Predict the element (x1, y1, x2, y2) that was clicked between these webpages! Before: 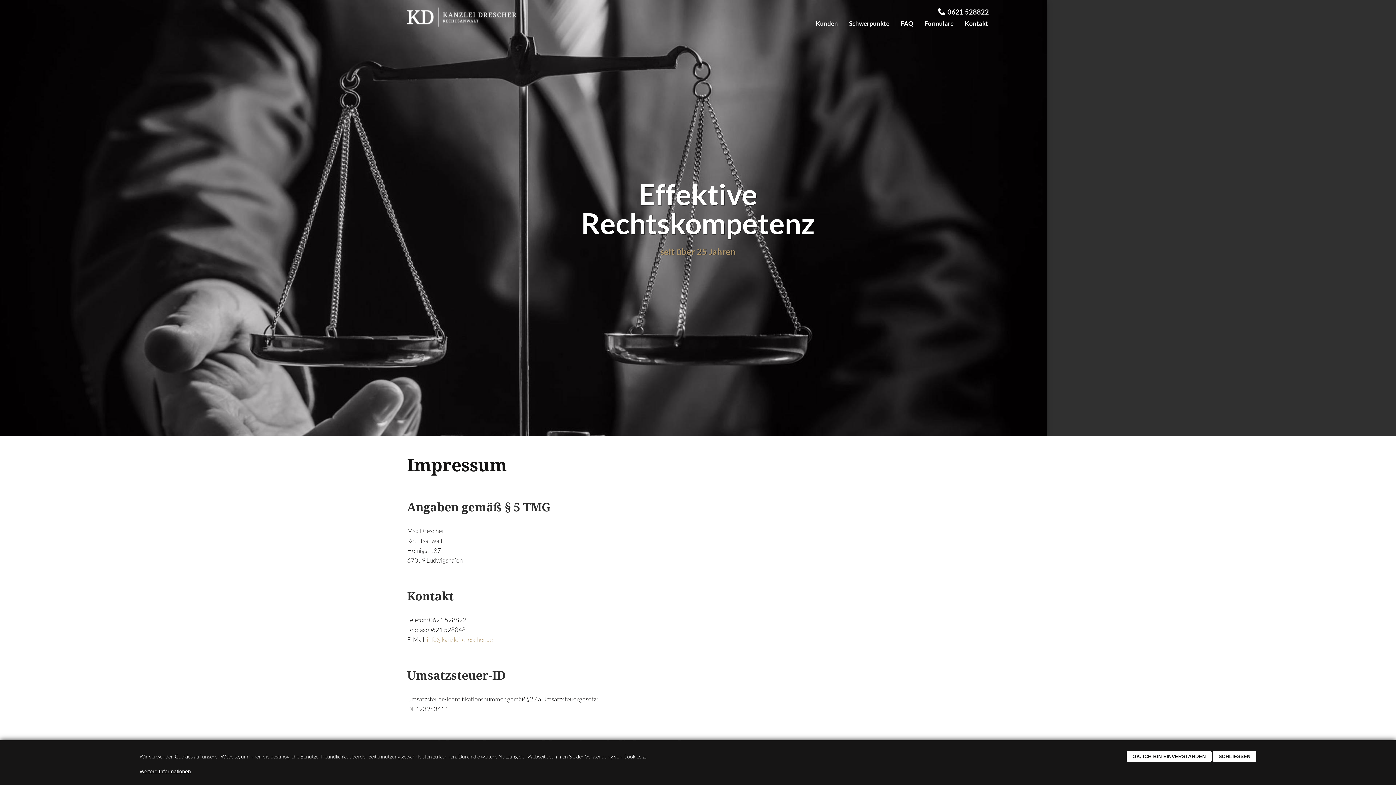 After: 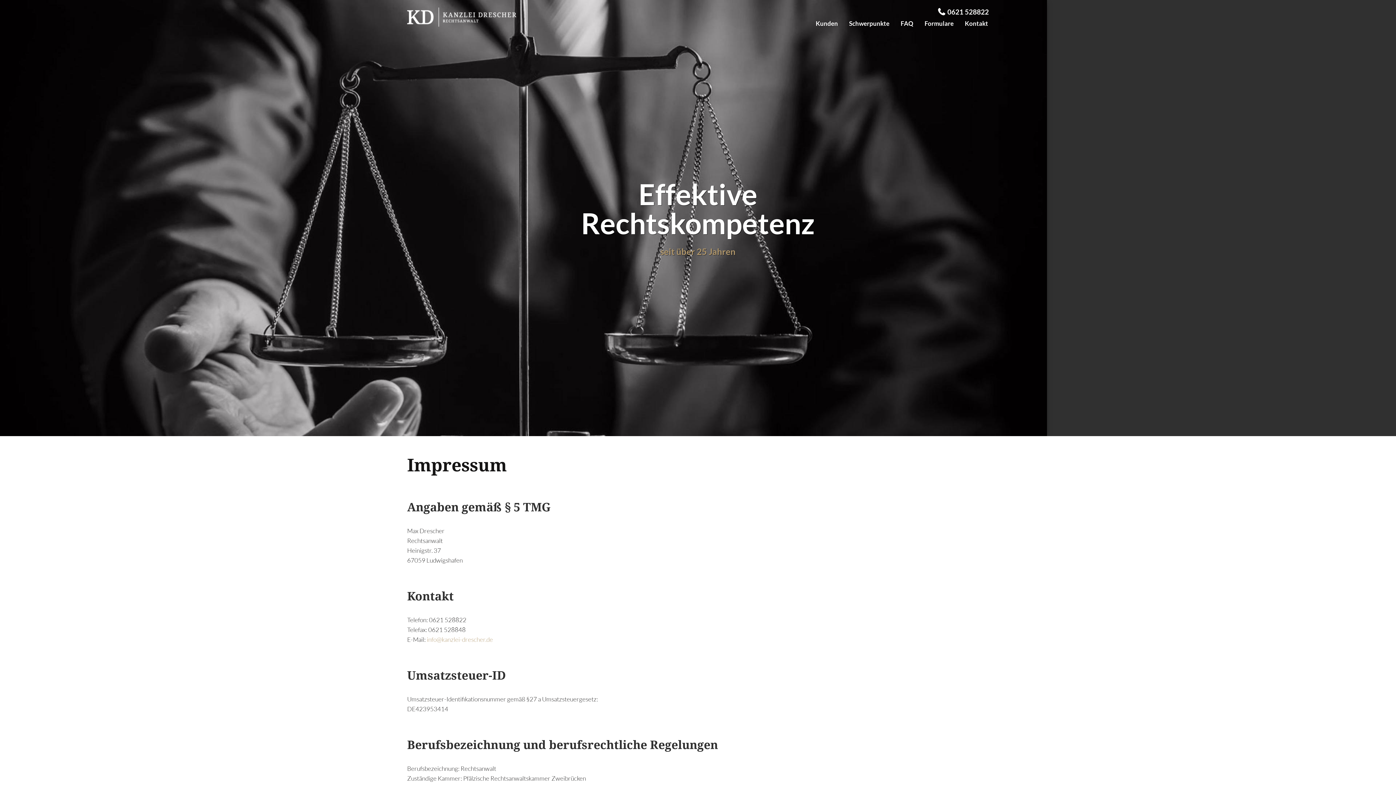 Action: label: SCHLIESSEN bbox: (1213, 751, 1256, 762)